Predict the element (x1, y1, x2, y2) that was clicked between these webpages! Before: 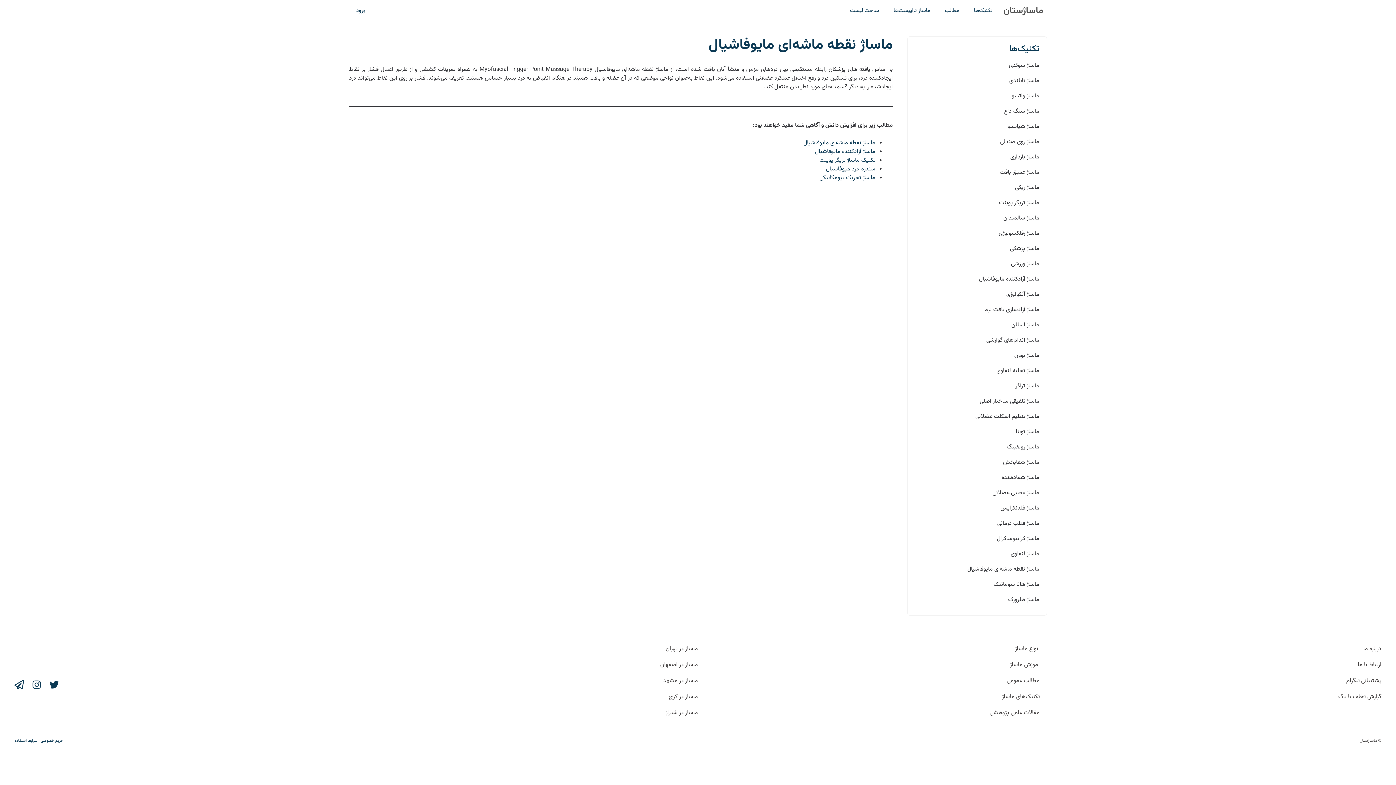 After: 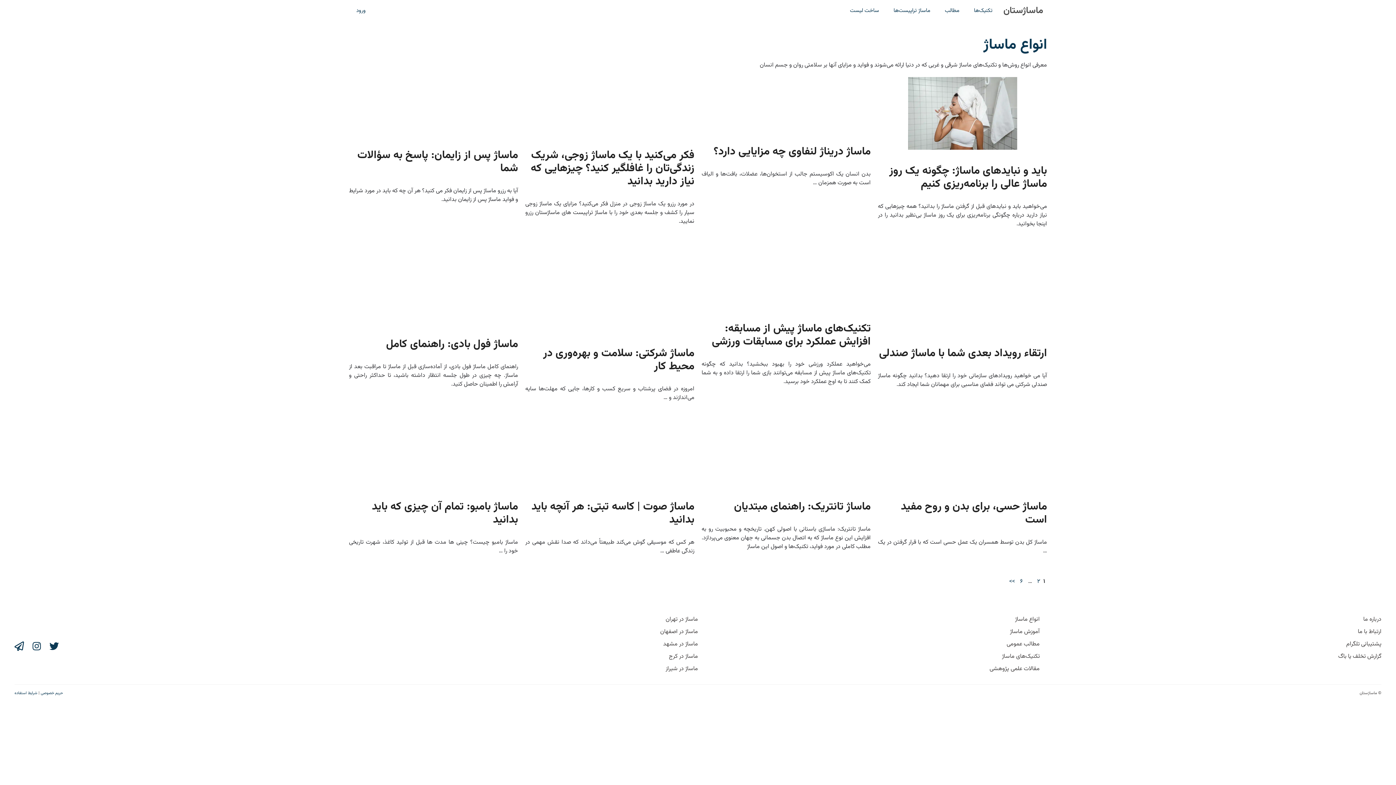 Action: bbox: (1015, 645, 1040, 657) label: انواع ماساژ